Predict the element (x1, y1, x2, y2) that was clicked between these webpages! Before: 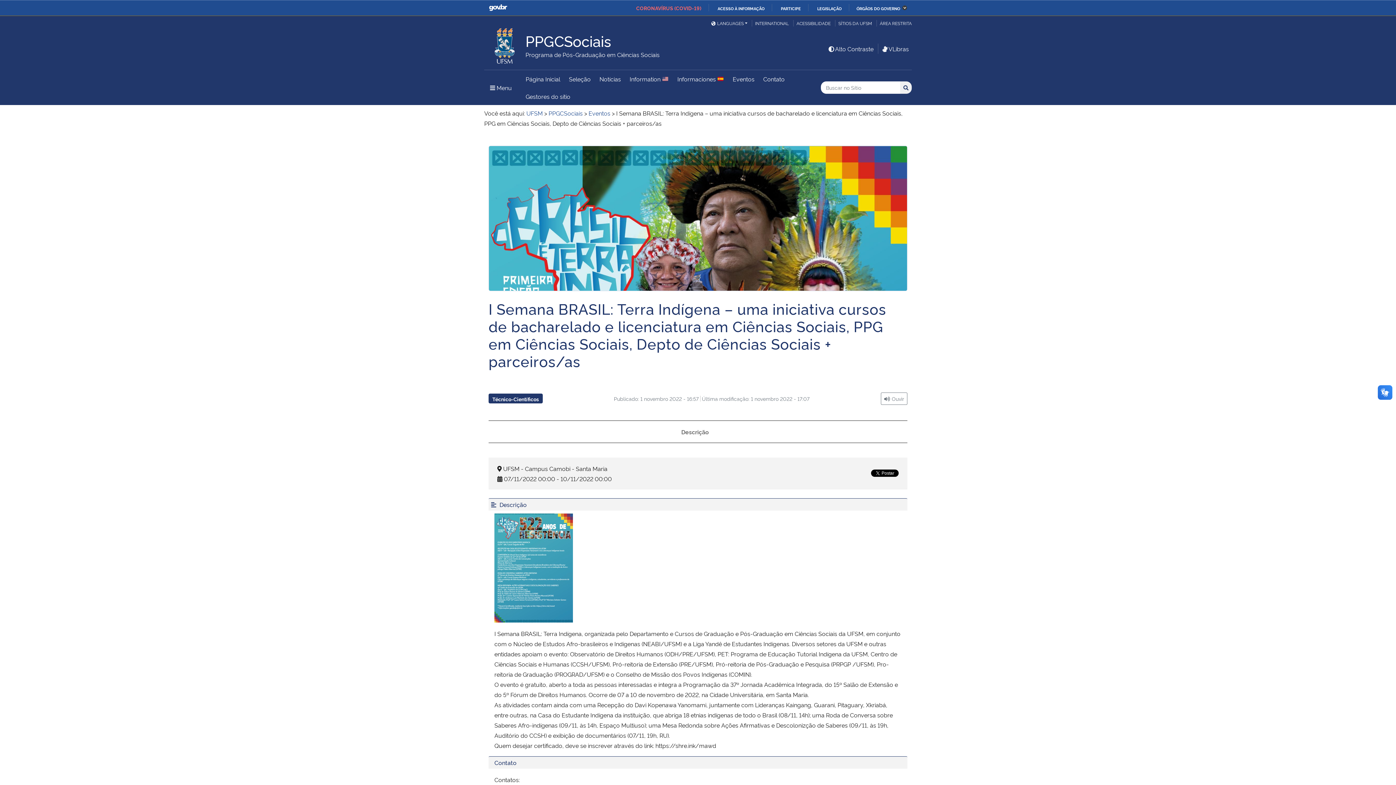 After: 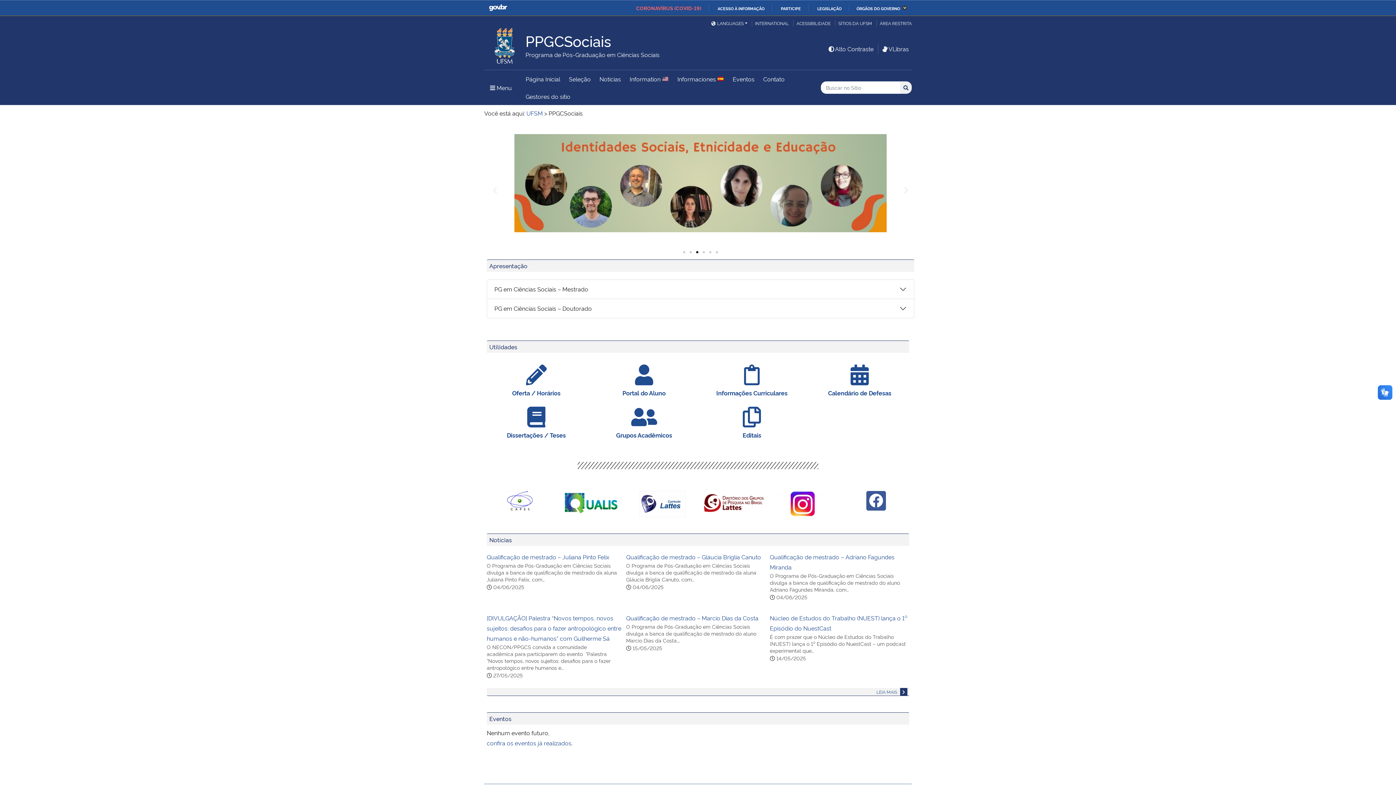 Action: bbox: (525, 31, 659, 59) label: PPGCSociais
Programa de Pós-Graduação em Ciências Sociais